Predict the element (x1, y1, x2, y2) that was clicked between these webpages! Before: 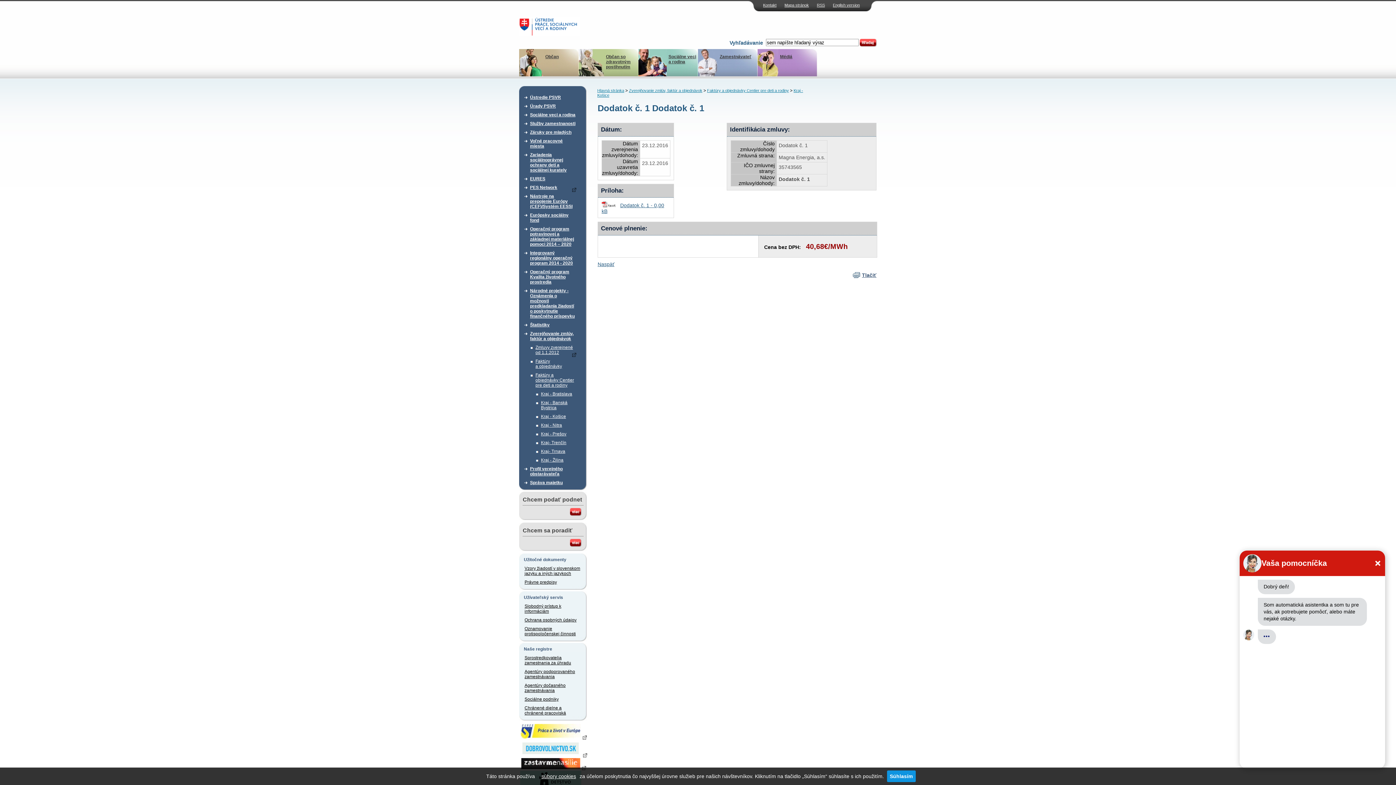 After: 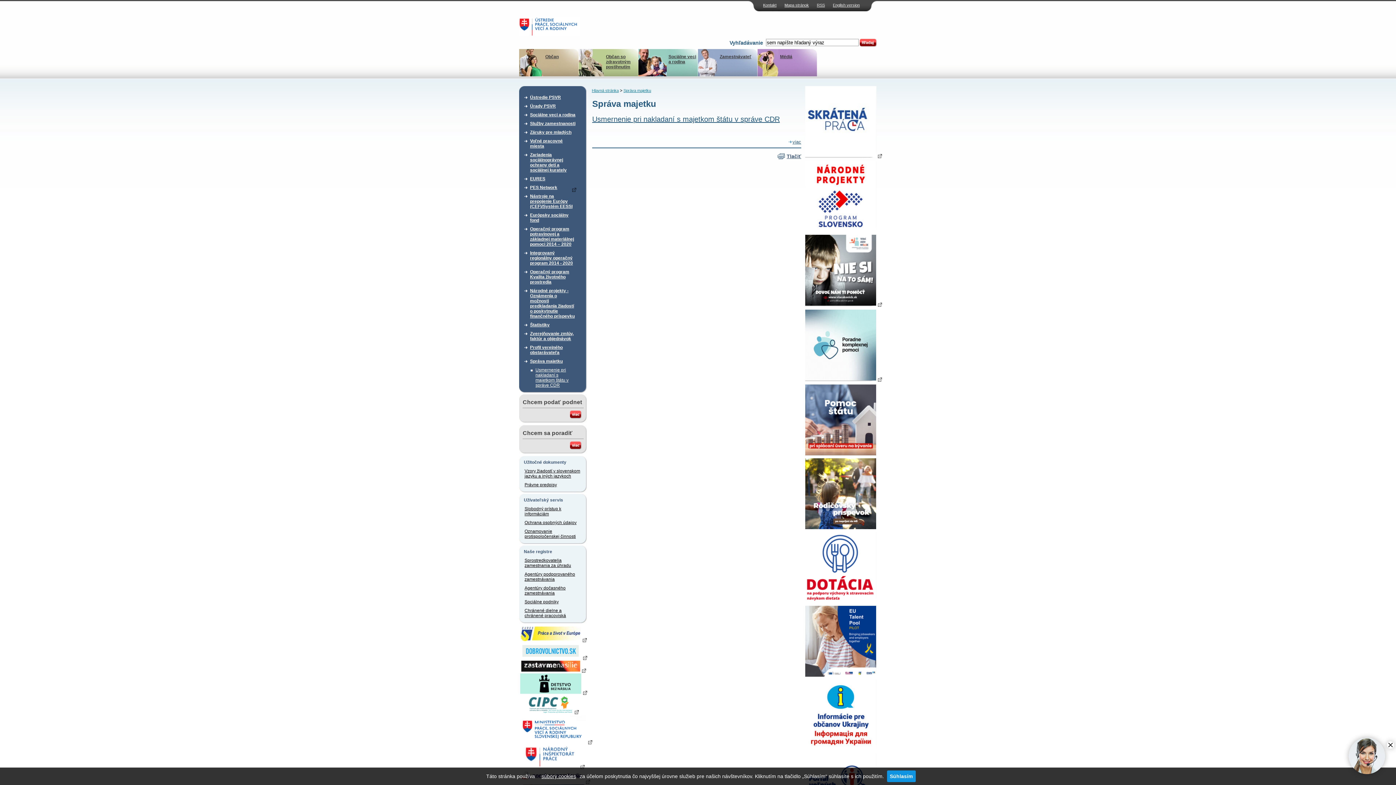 Action: label: Správa majetku bbox: (530, 478, 576, 487)